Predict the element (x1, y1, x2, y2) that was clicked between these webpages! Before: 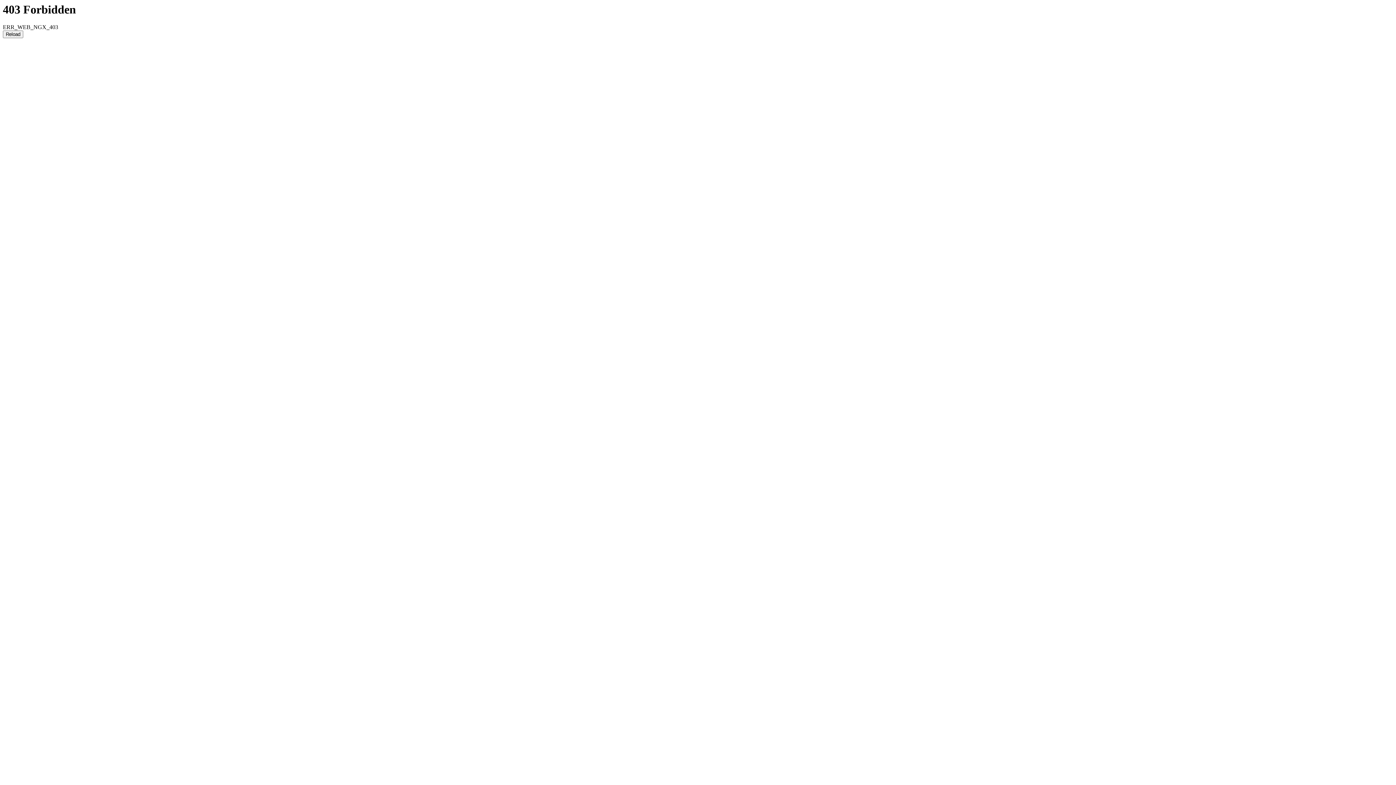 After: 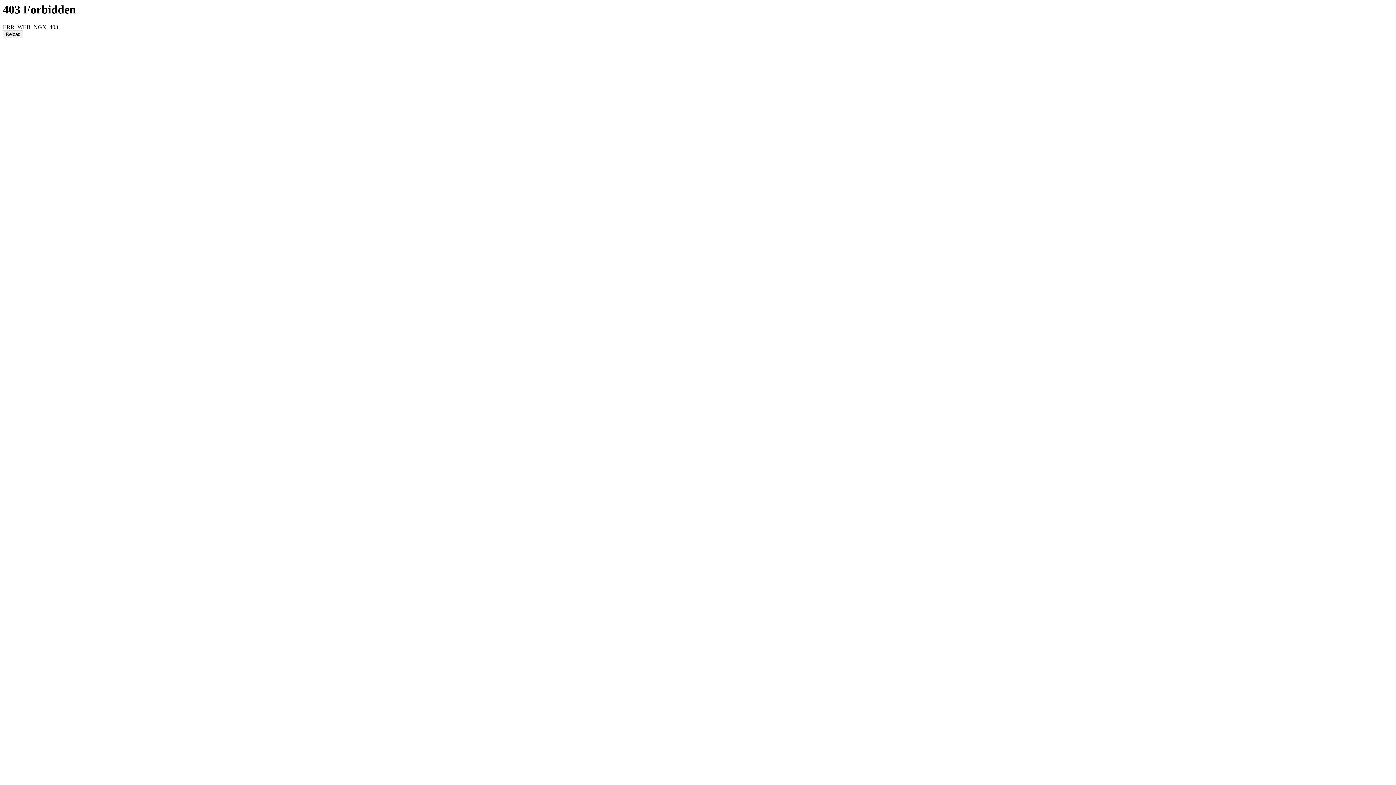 Action: bbox: (2, 30, 23, 38) label: Reload